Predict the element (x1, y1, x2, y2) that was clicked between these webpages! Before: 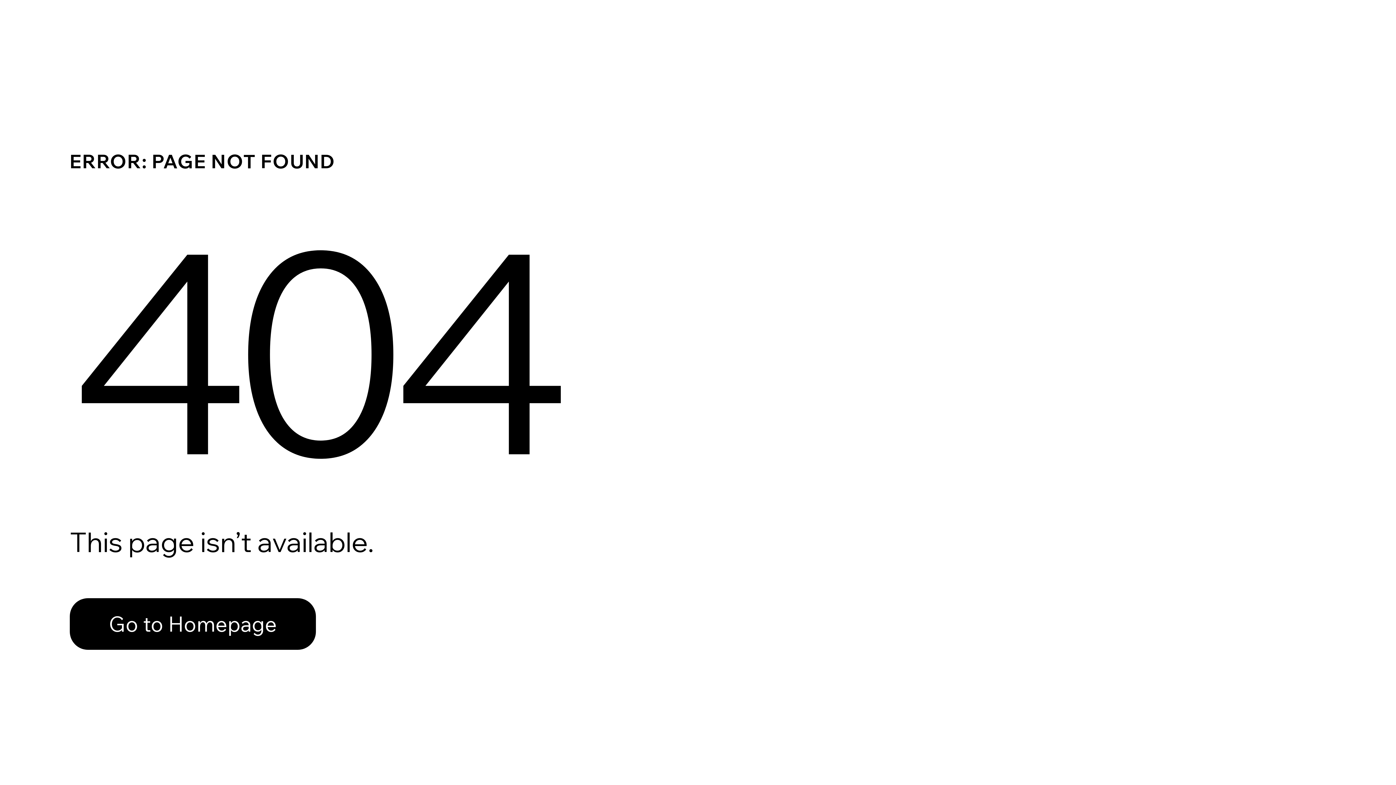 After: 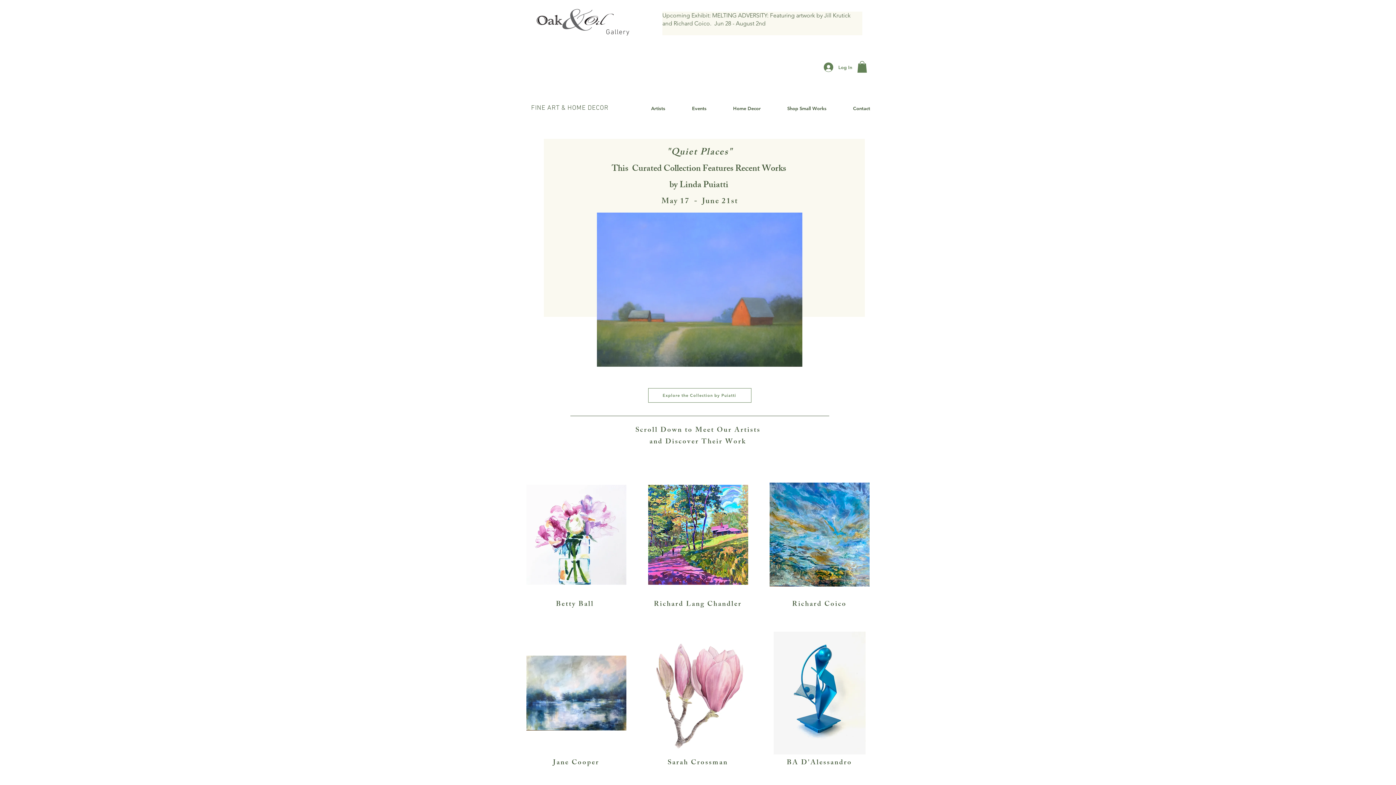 Action: label: Go to Homepage bbox: (69, 582, 768, 659)